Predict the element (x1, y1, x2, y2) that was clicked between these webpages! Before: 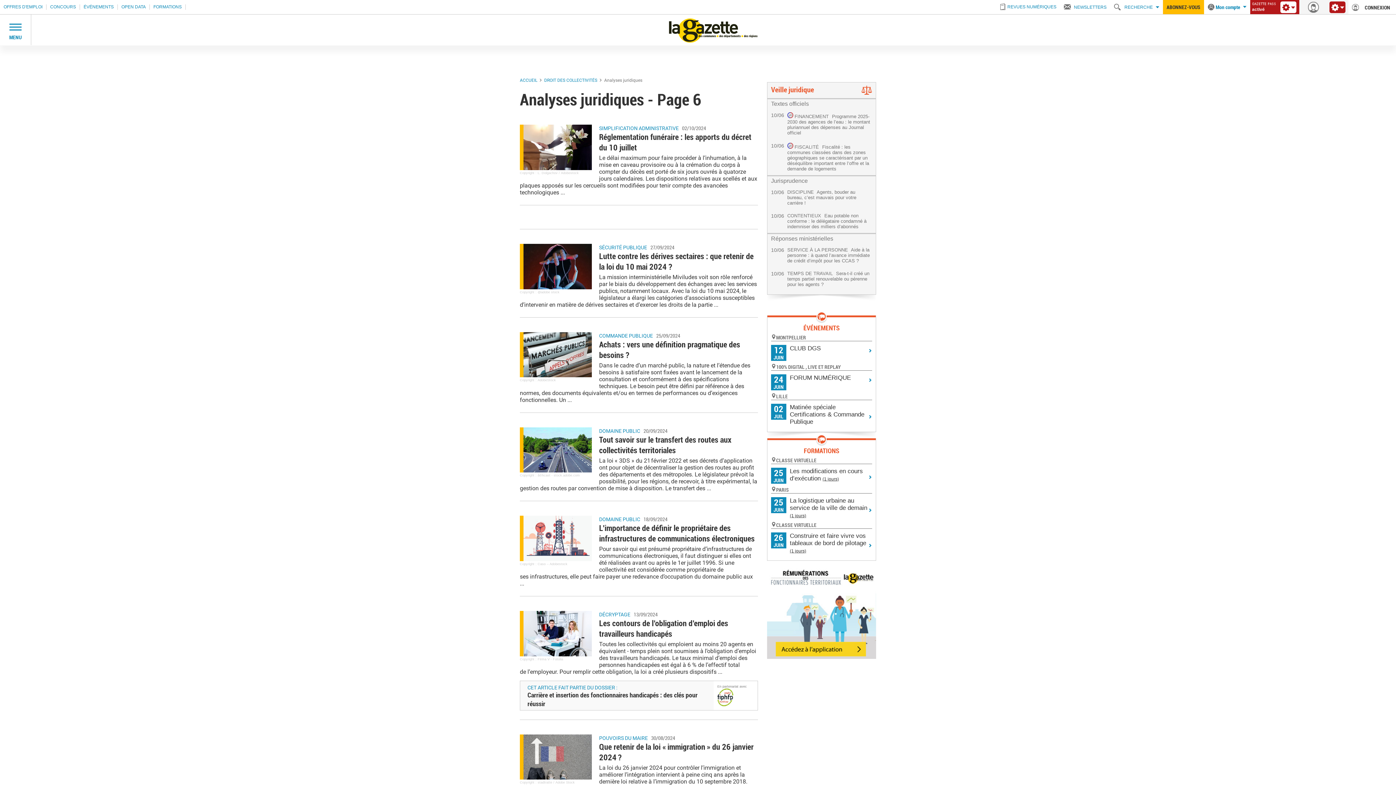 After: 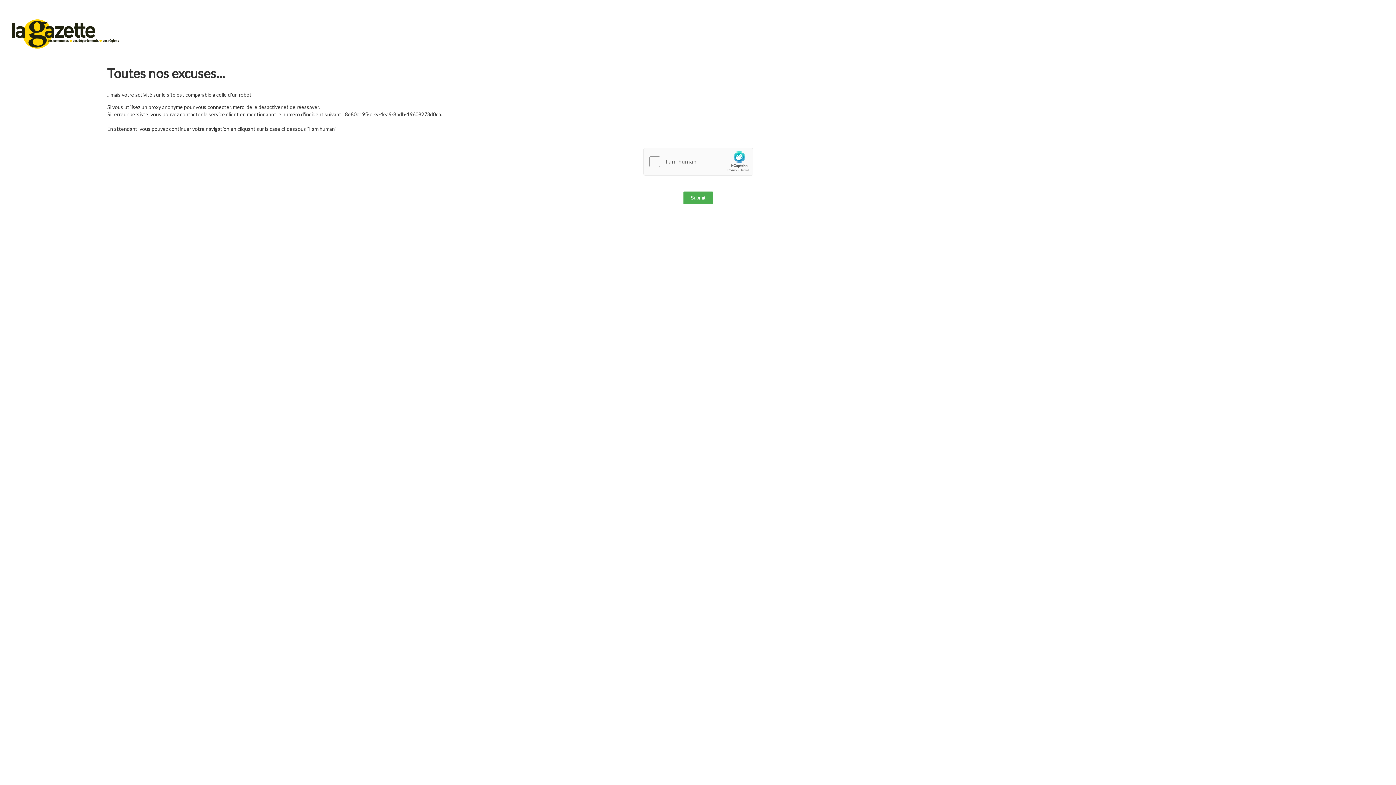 Action: label: DROIT DES COLLECTIVITÉS bbox: (544, 77, 597, 82)